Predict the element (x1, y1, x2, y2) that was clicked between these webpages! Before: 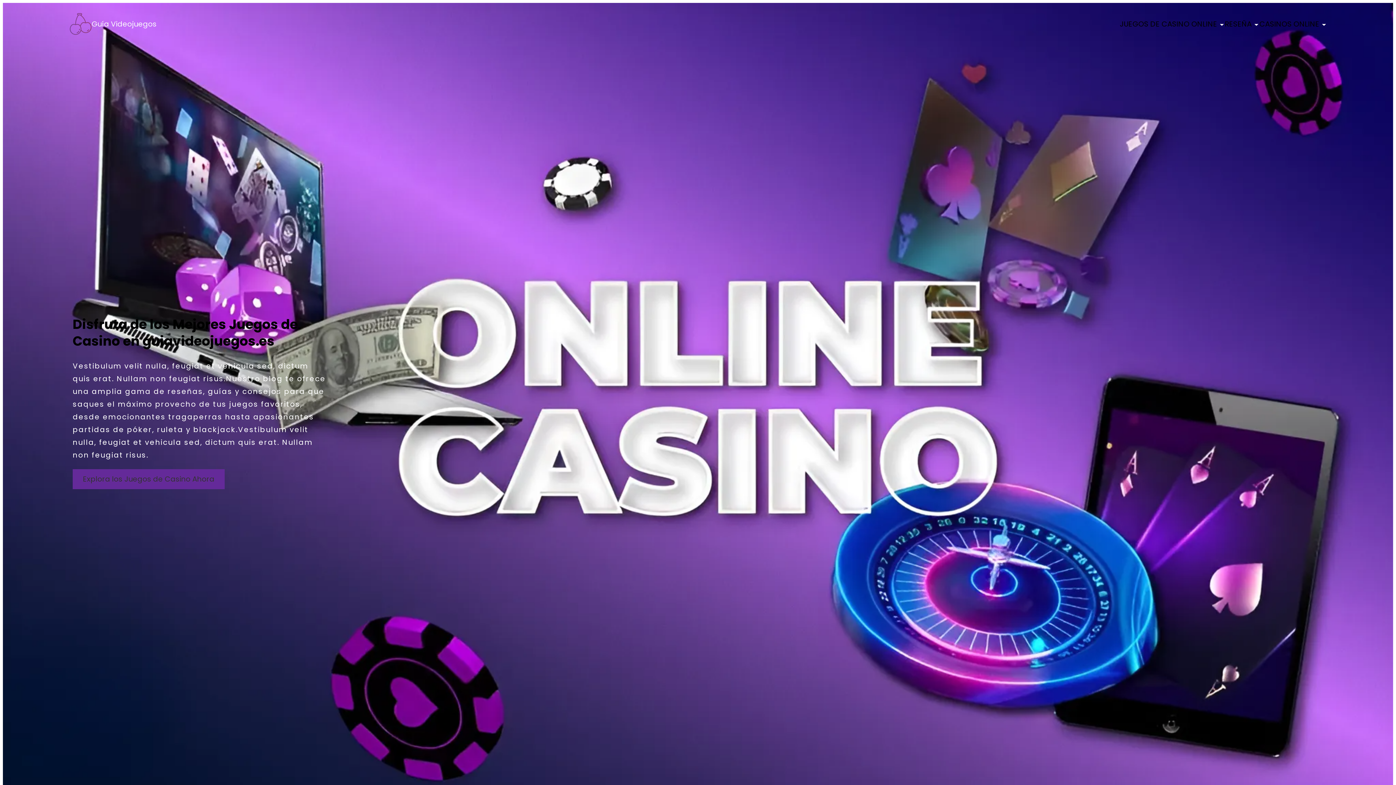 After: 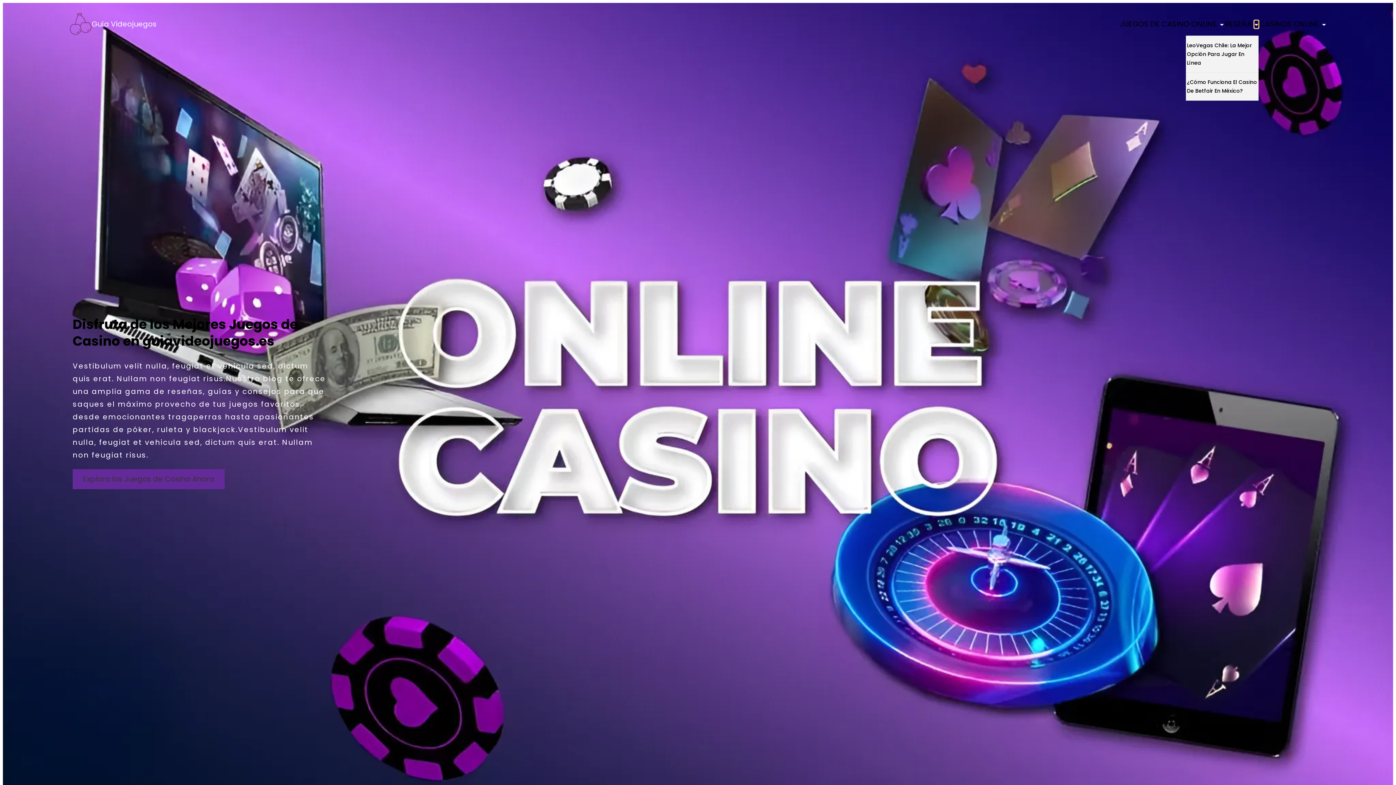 Action: bbox: (1254, 21, 1258, 26) label: Submenú de Reseña